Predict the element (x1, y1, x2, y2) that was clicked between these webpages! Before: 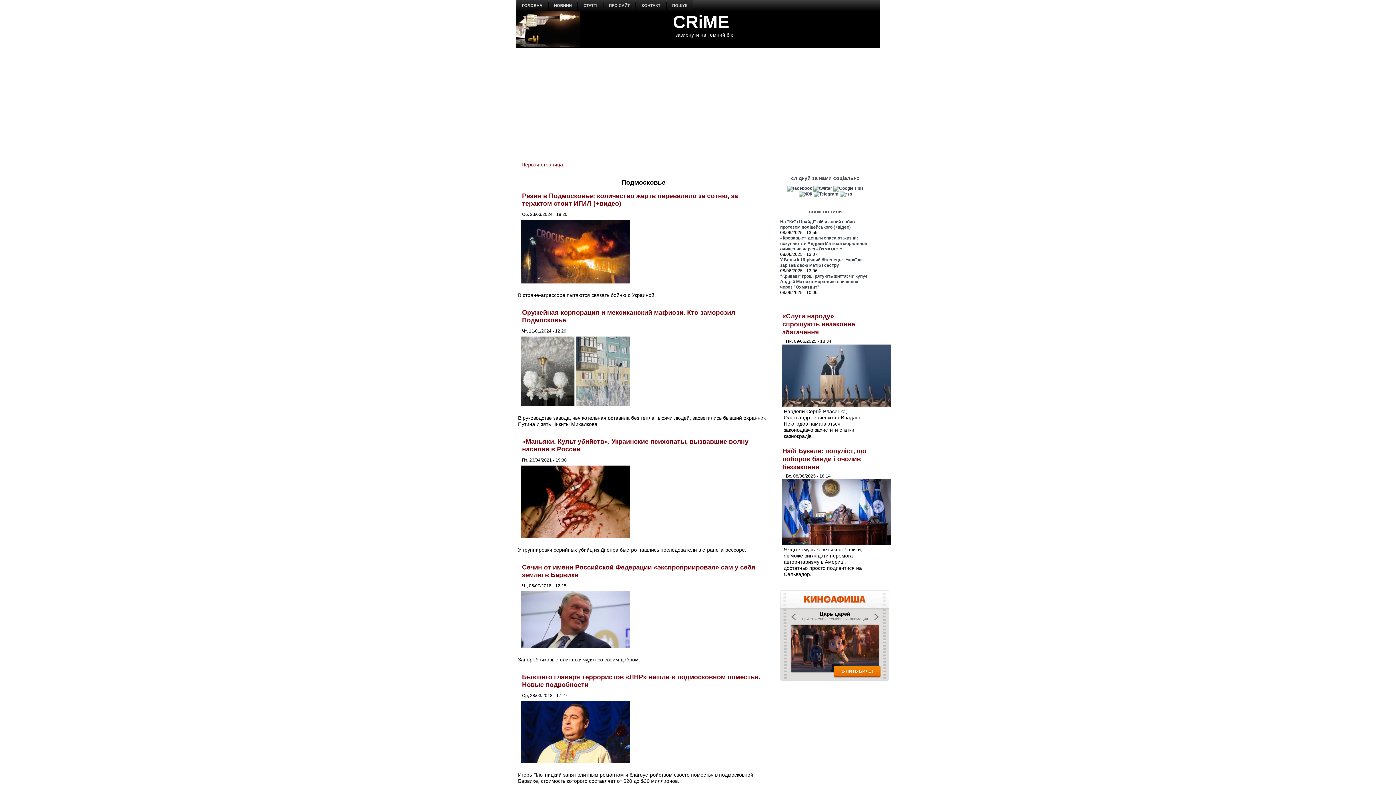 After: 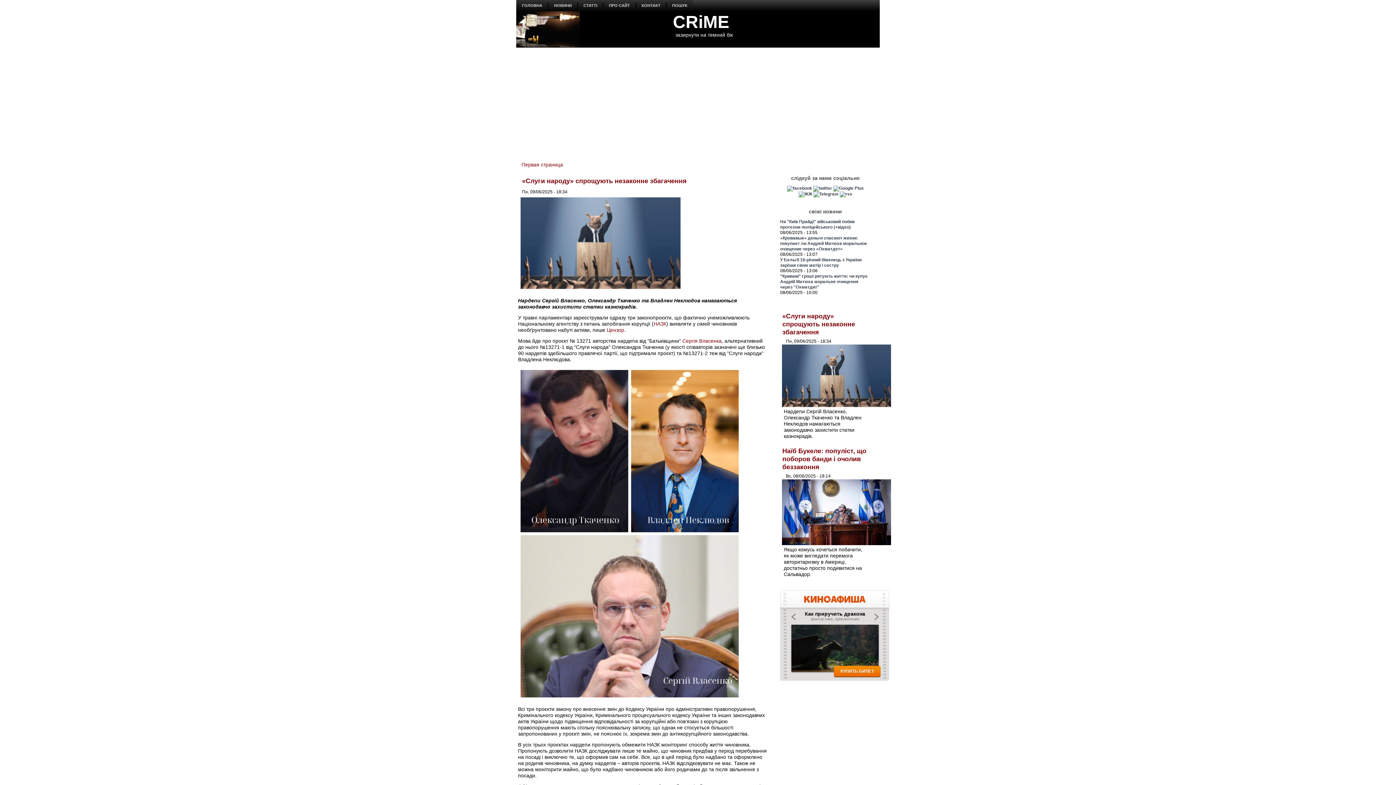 Action: bbox: (782, 403, 891, 408)